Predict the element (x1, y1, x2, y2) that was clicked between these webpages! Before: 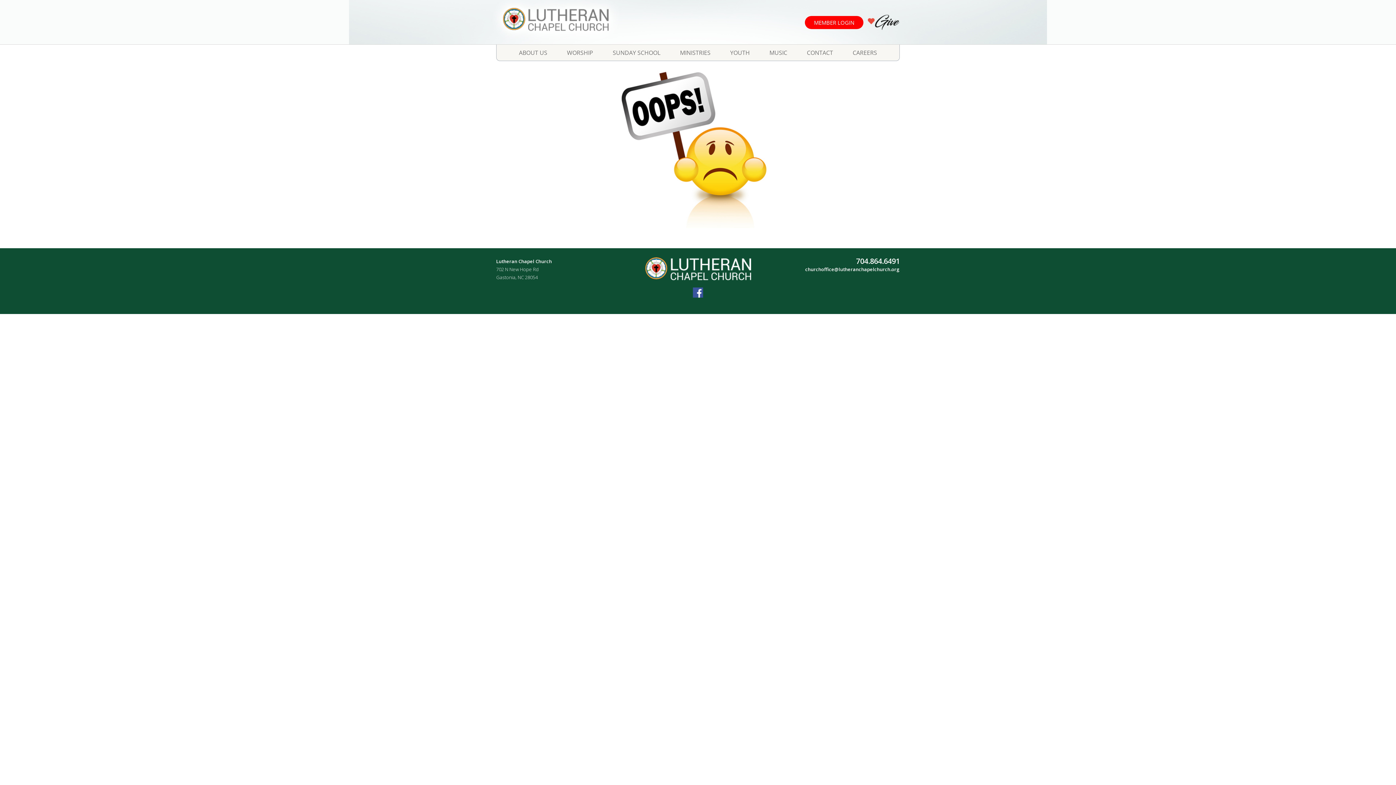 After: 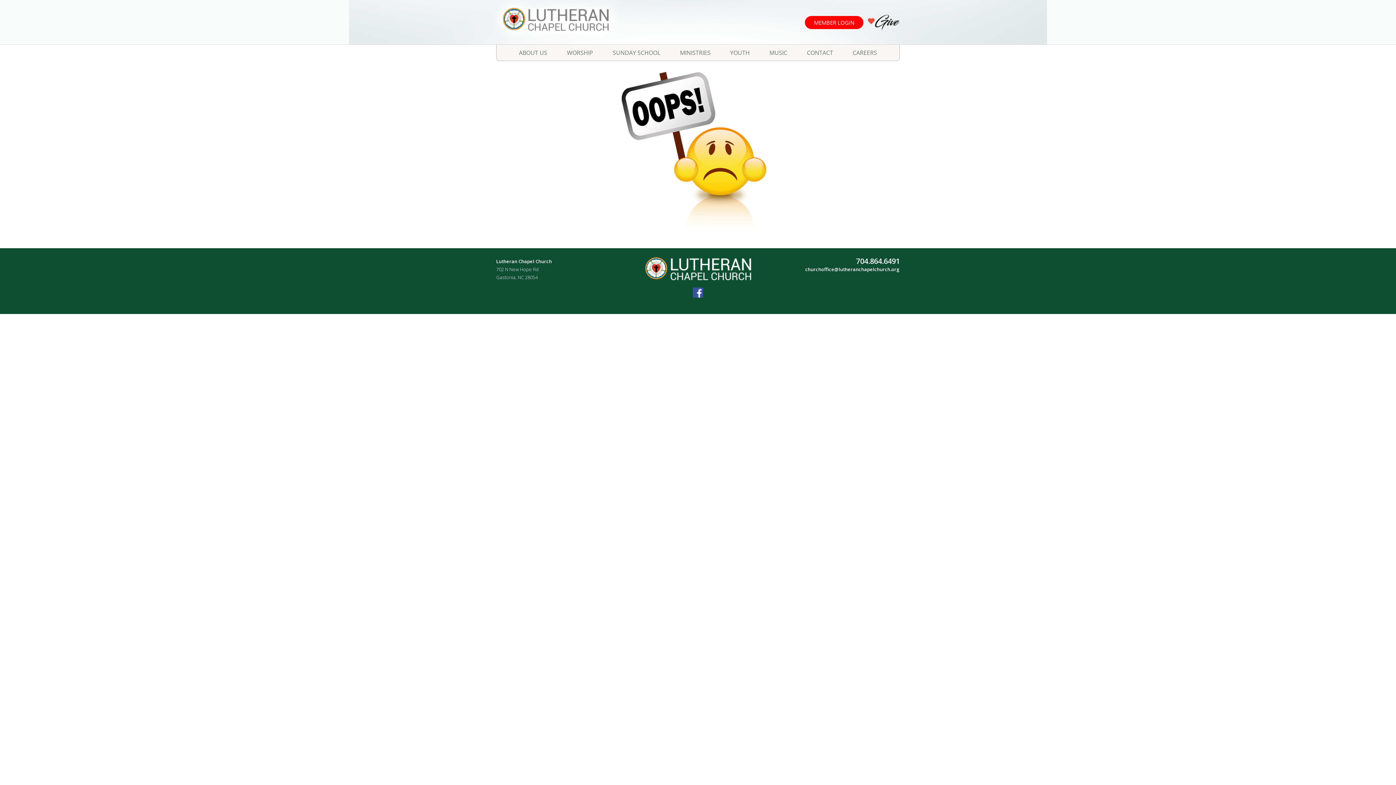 Action: bbox: (693, 291, 703, 299)